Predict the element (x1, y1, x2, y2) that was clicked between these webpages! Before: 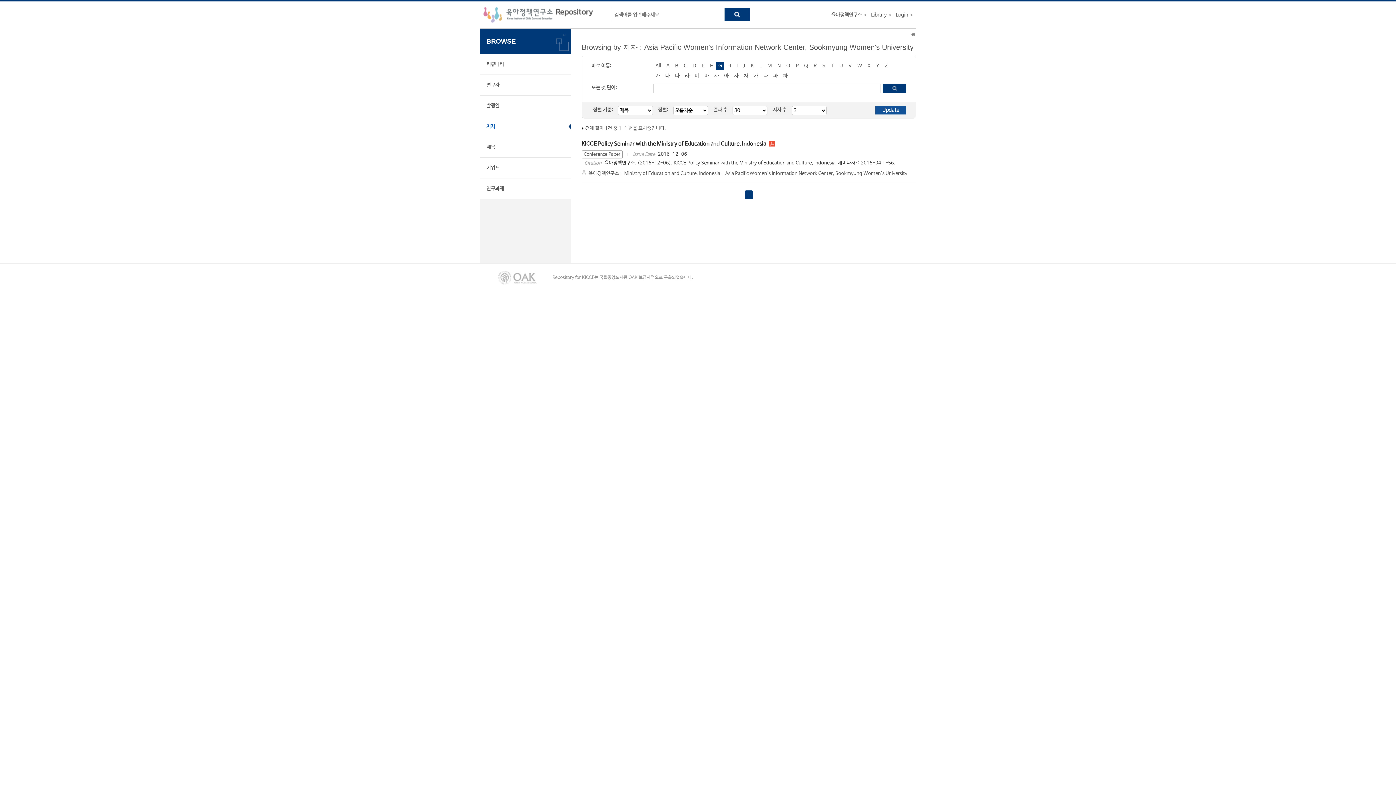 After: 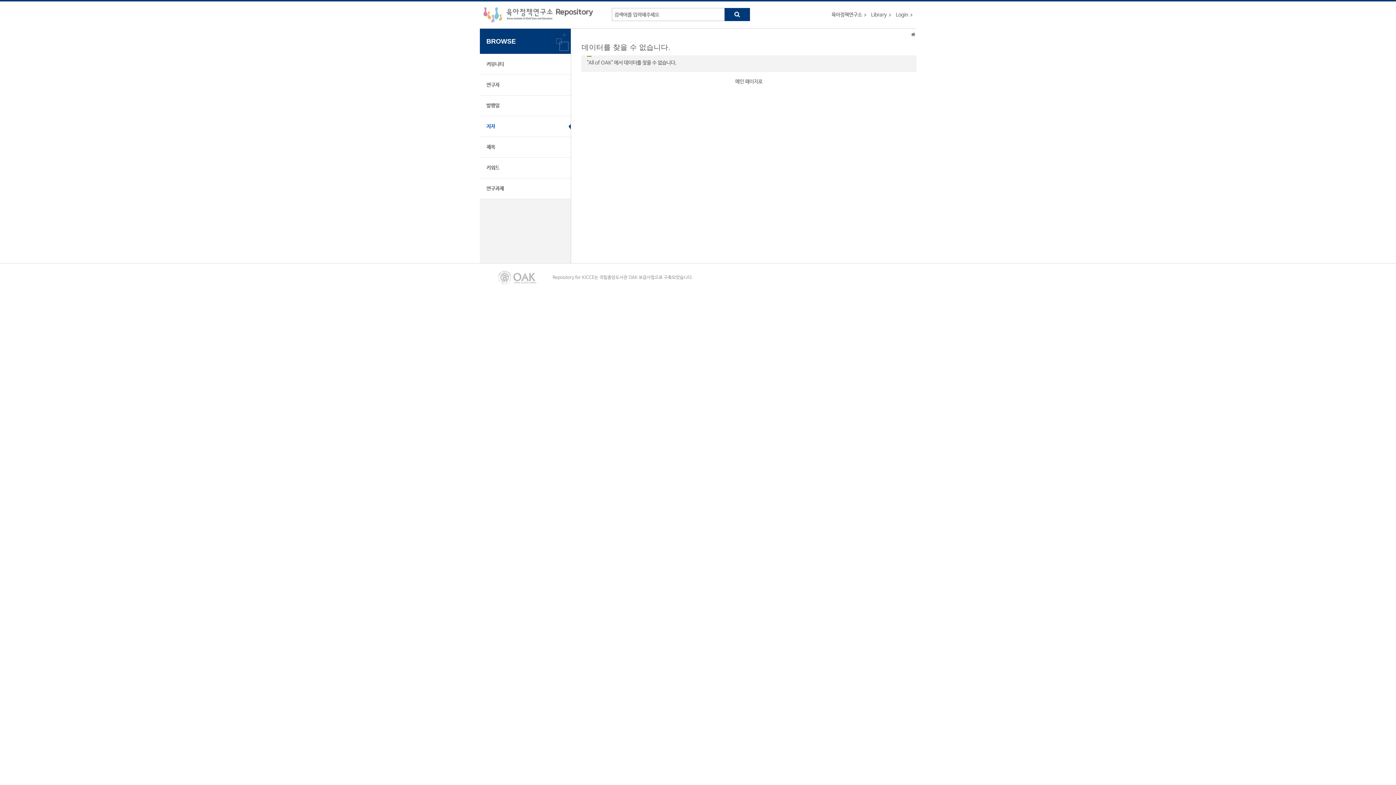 Action: label: P bbox: (793, 61, 801, 69)